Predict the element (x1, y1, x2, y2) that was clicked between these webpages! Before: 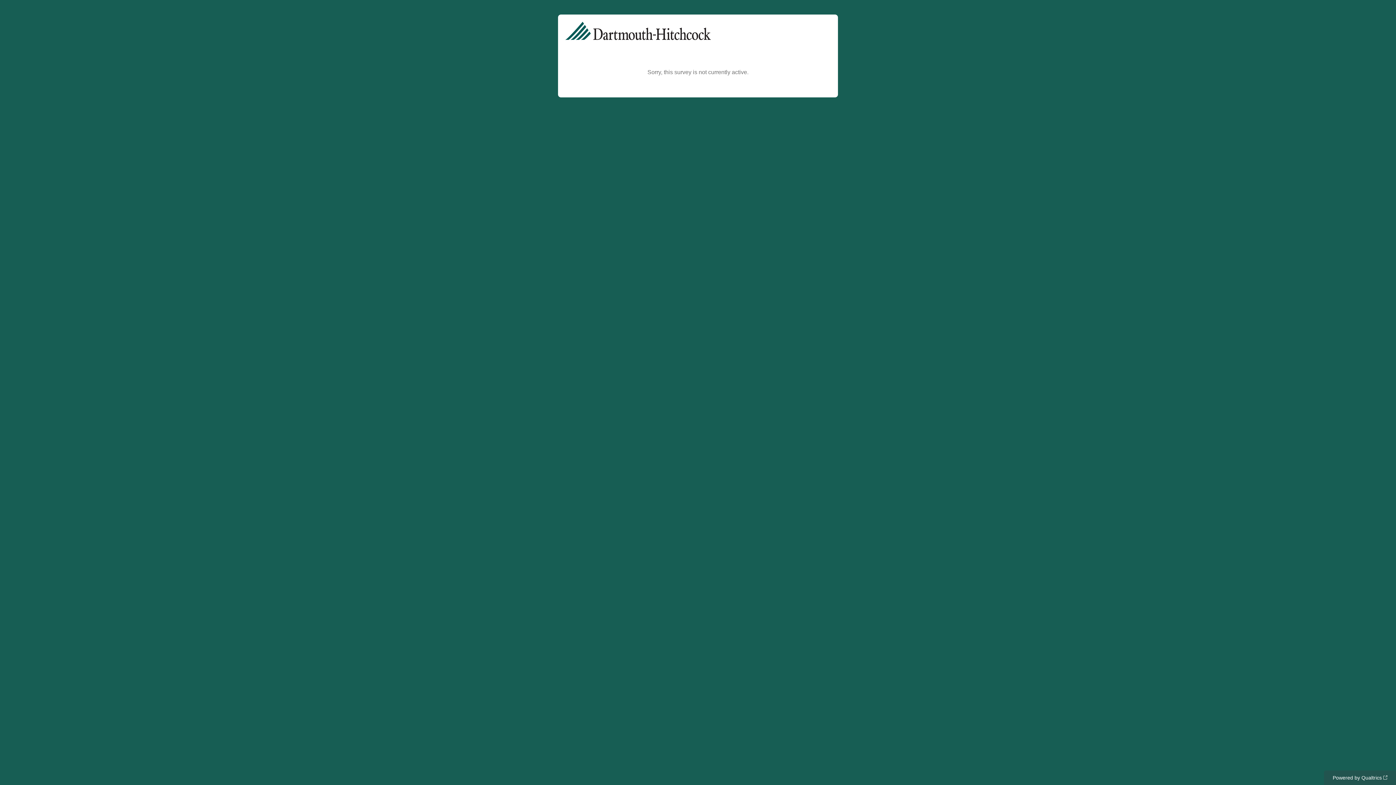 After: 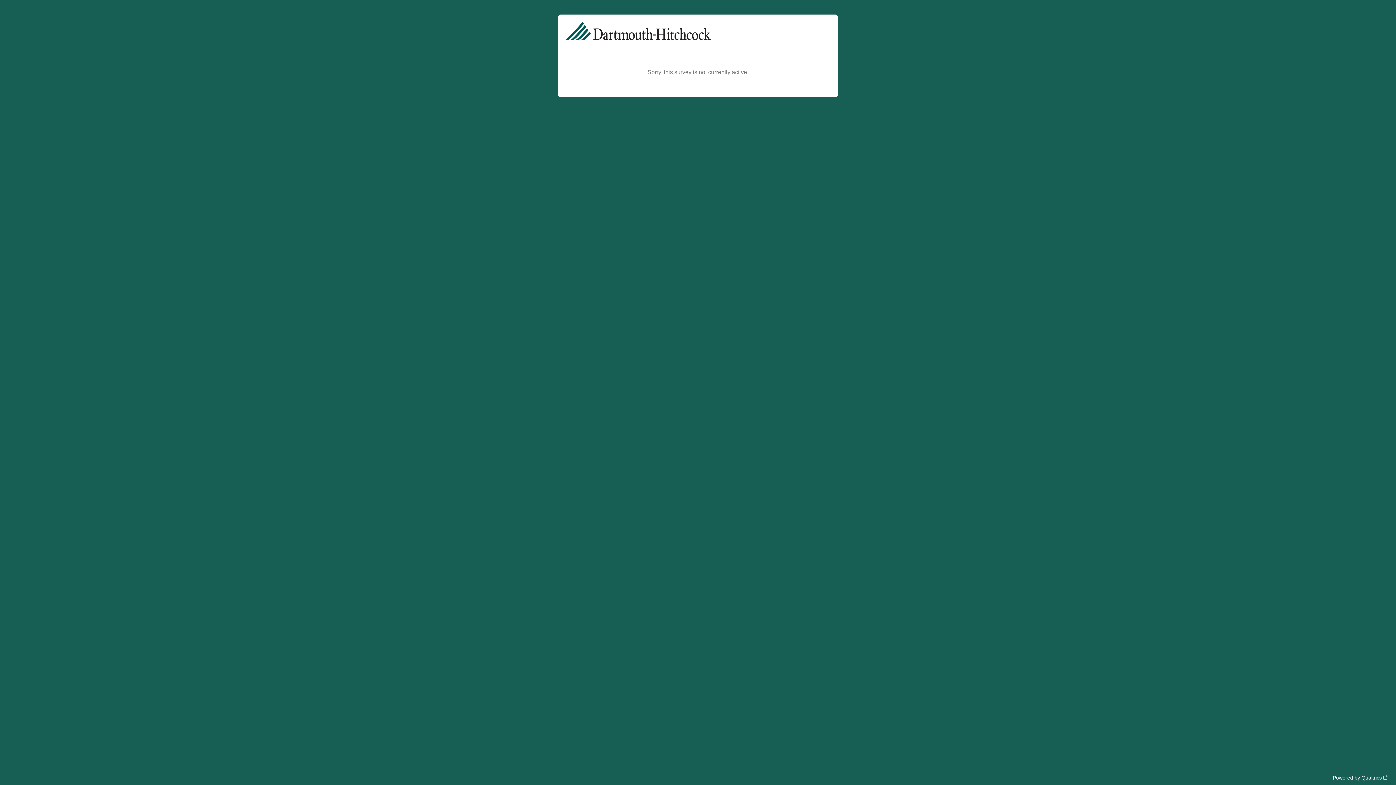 Action: bbox: (1324, 770, 1396, 785) label: Powered by Qualtrics